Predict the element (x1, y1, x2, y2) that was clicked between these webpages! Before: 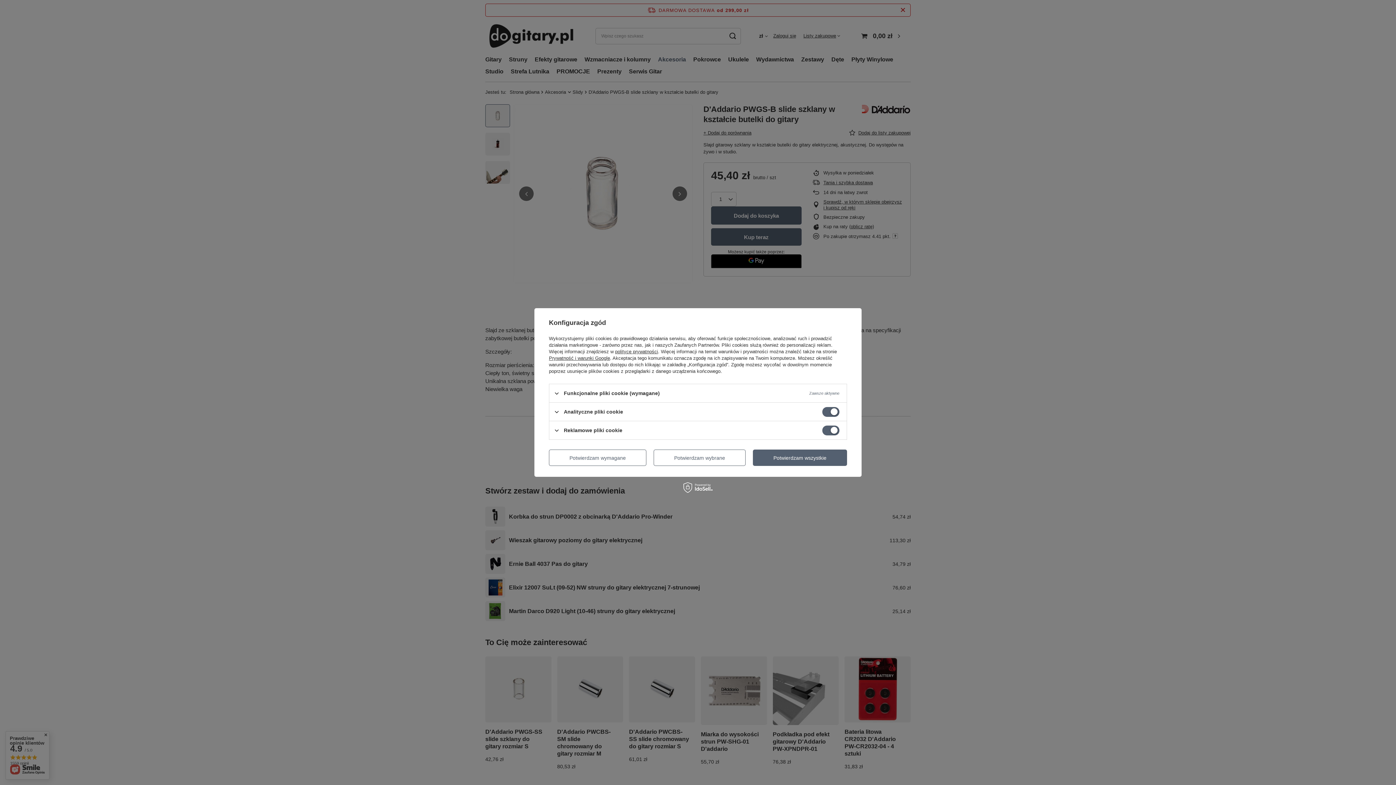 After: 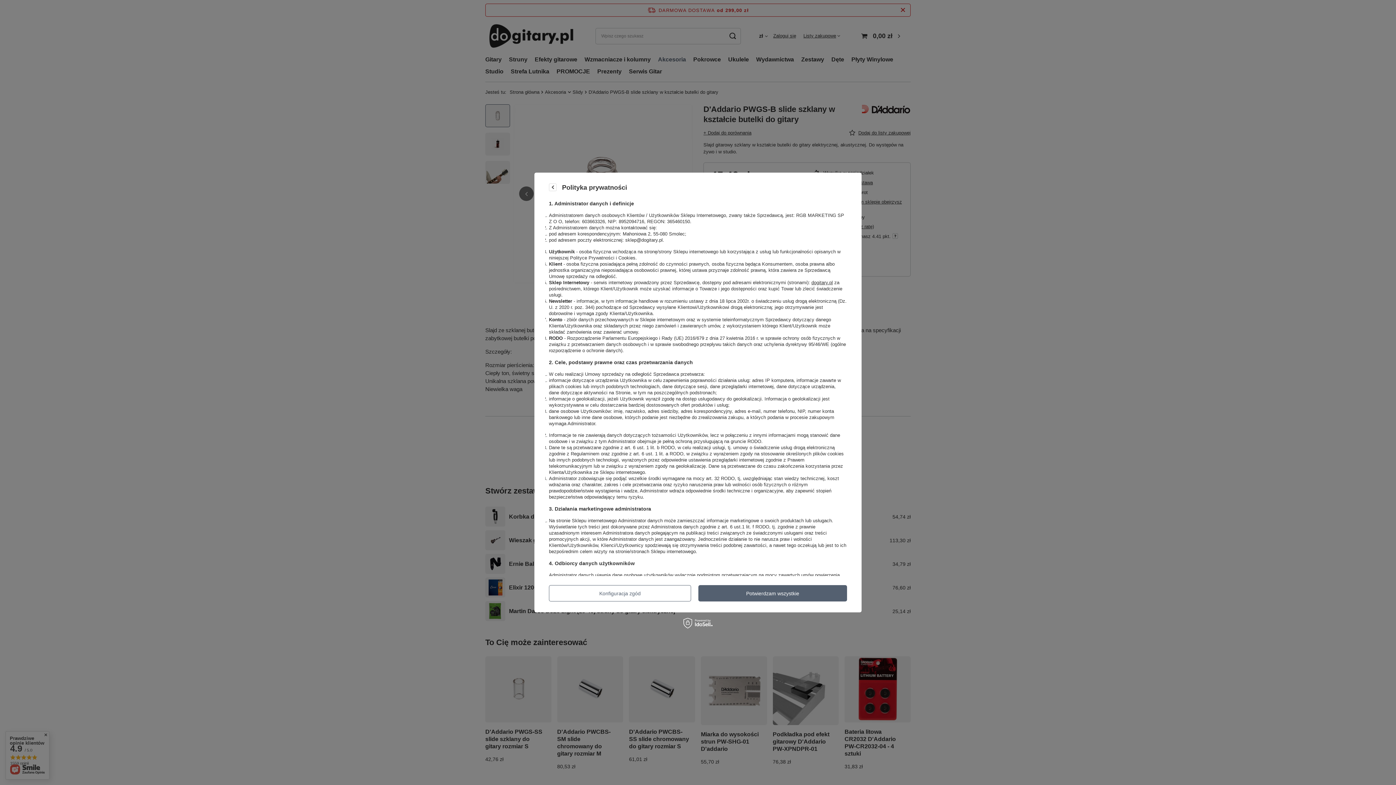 Action: bbox: (615, 349, 658, 354) label: polityce prywatności